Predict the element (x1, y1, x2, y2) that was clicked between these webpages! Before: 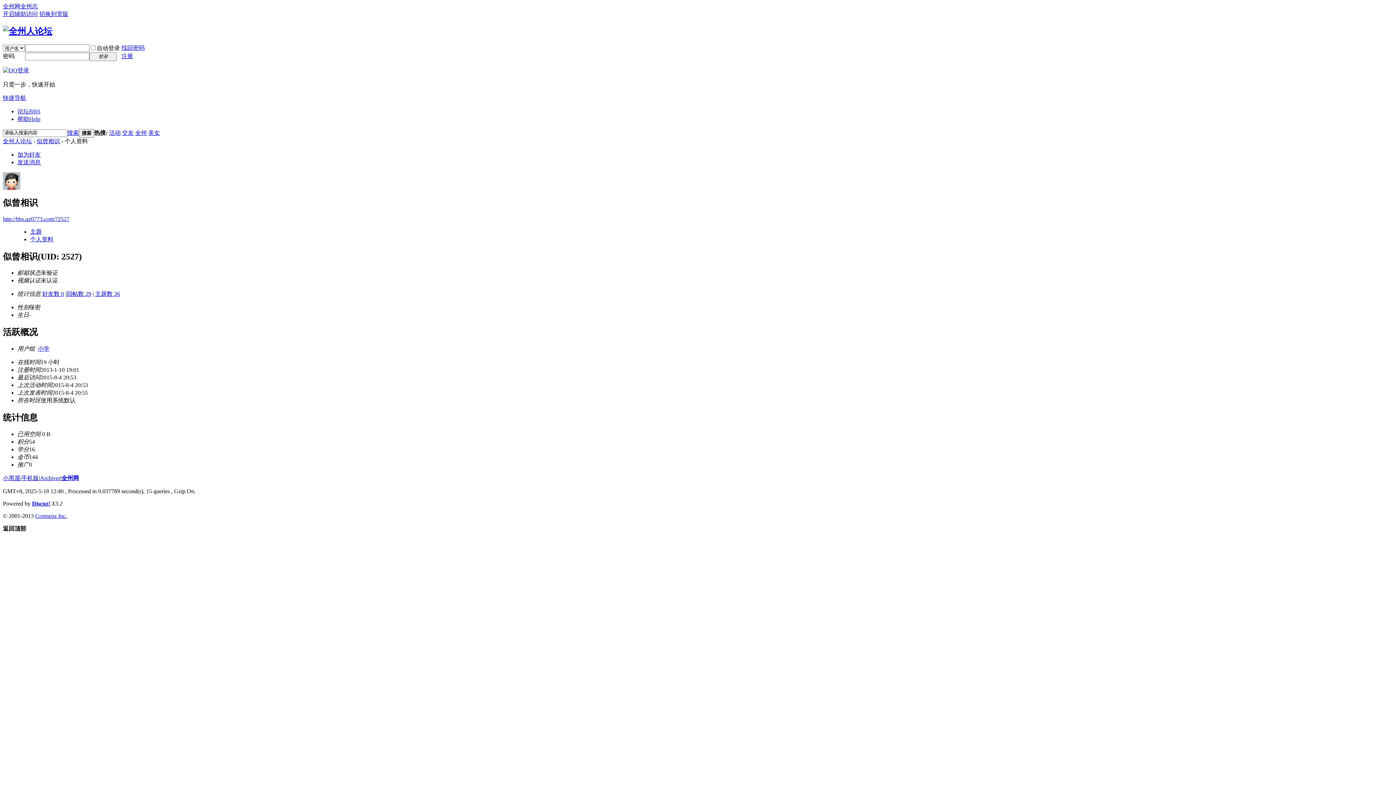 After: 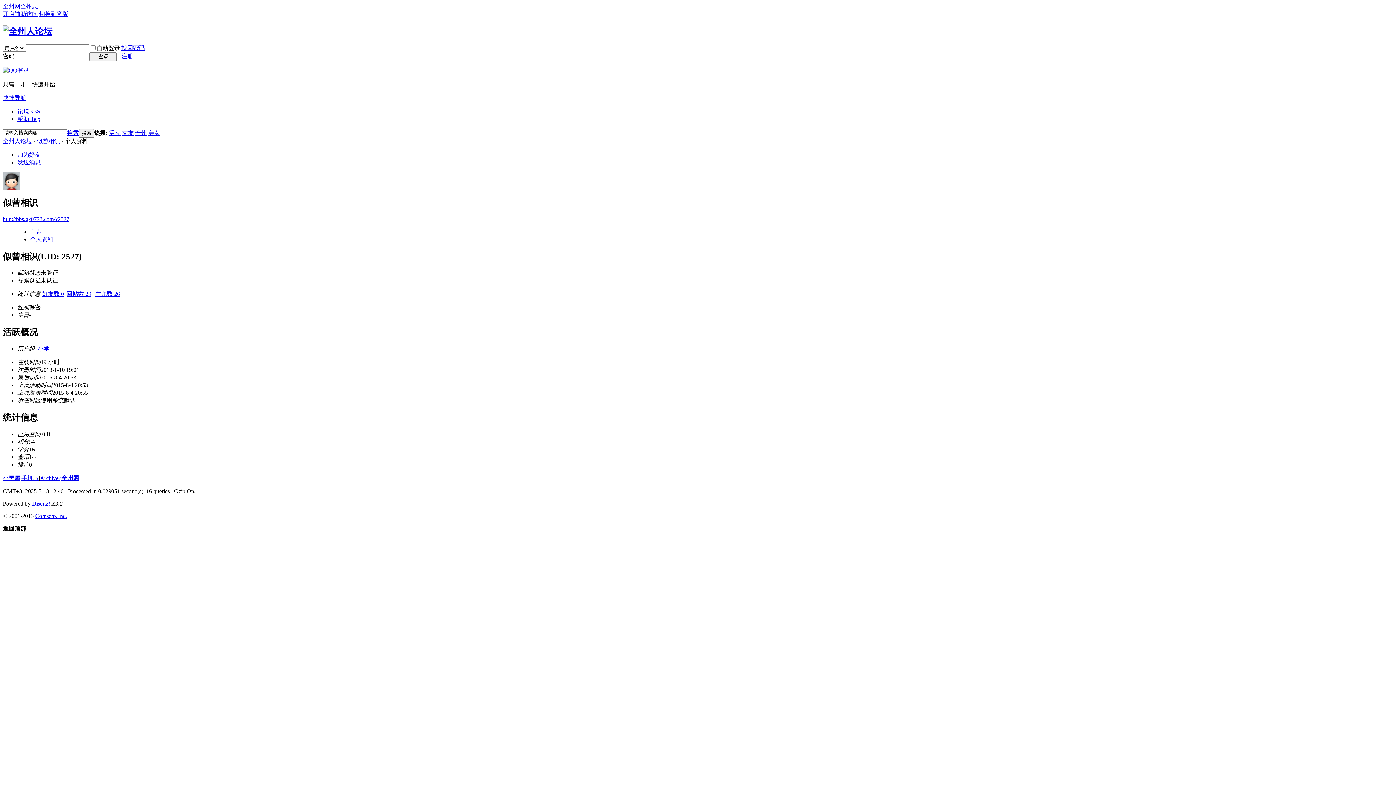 Action: label: http://bbs.qz0773.com/?2527 bbox: (2, 215, 69, 222)